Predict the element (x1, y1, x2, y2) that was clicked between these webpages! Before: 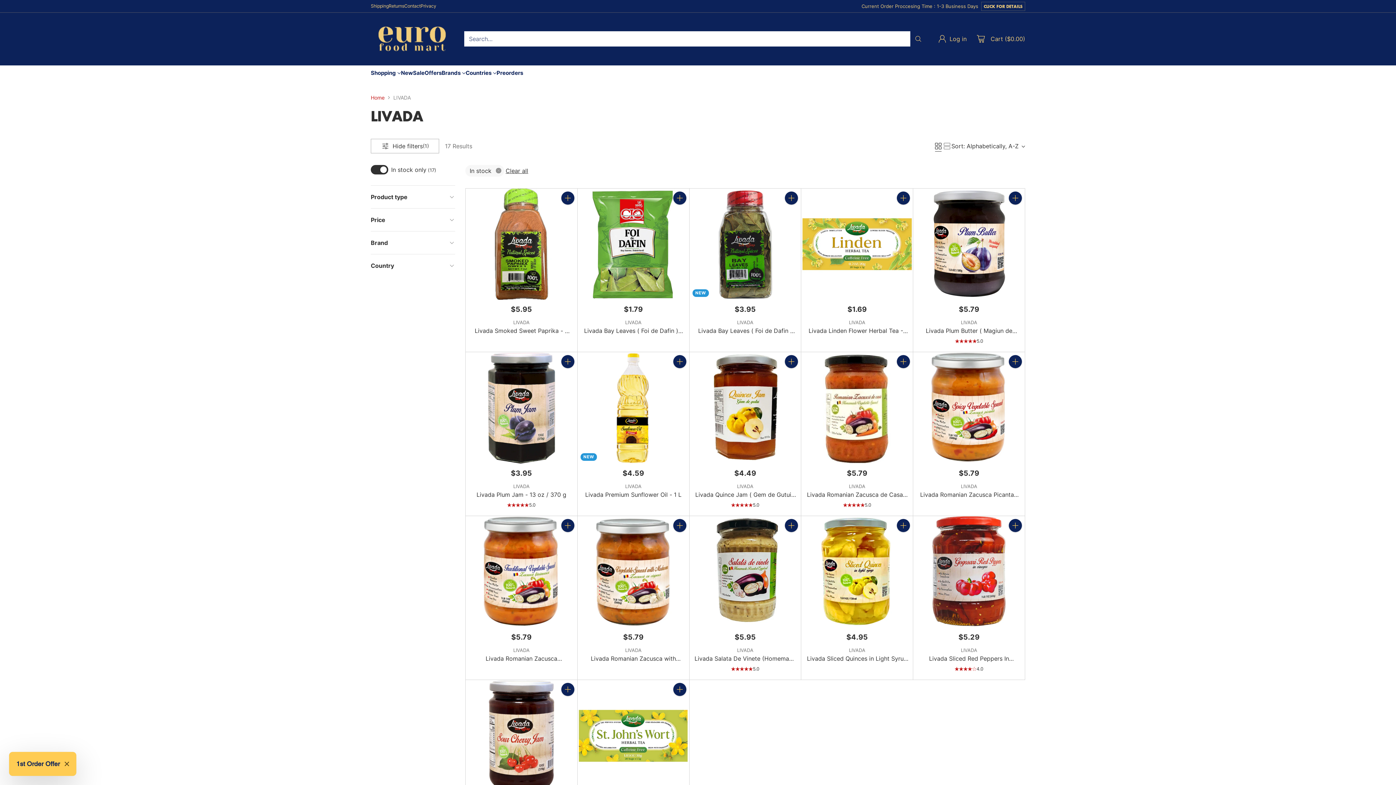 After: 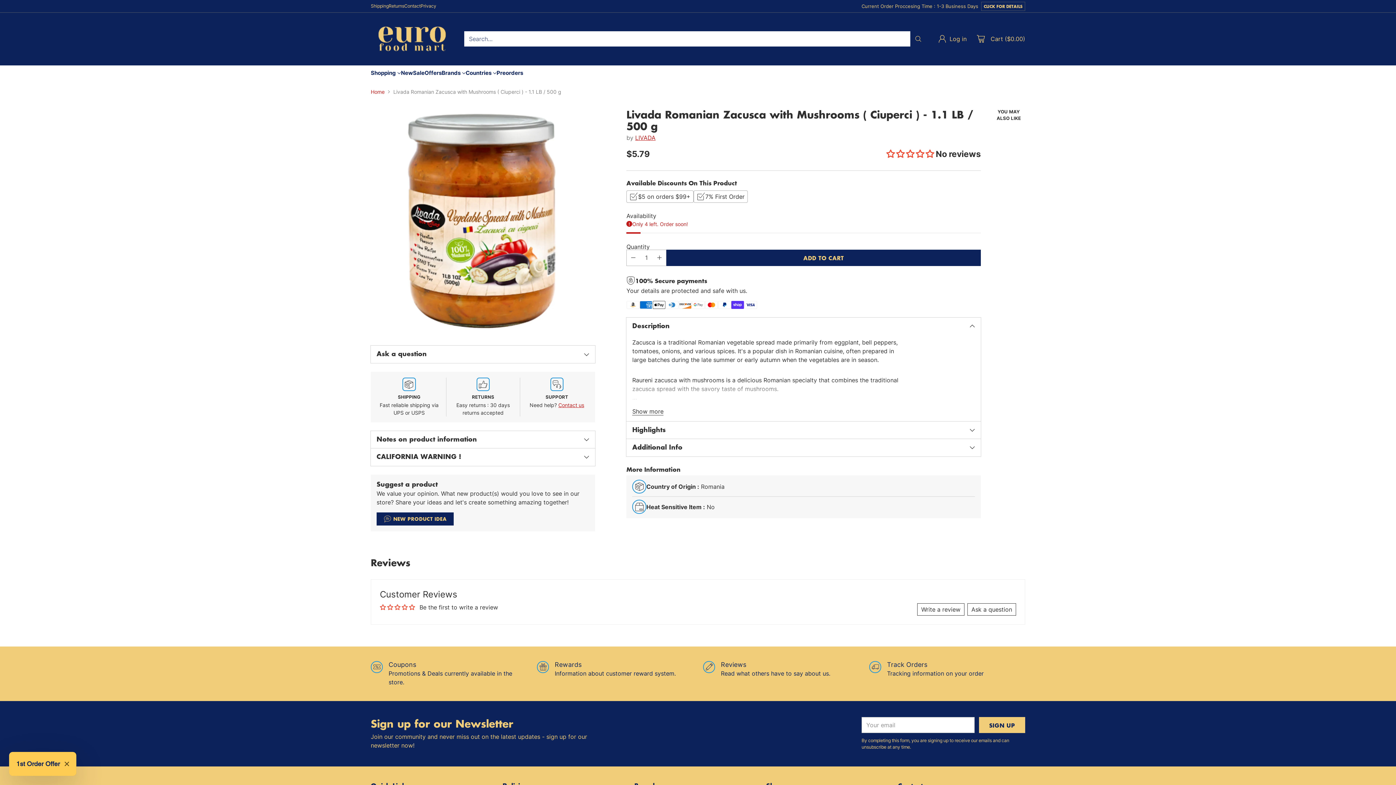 Action: label: Livada Romanian Zacusca with Mushrooms ( Ciuperci ) - 1.1 LB / 500 g bbox: (577, 516, 689, 627)